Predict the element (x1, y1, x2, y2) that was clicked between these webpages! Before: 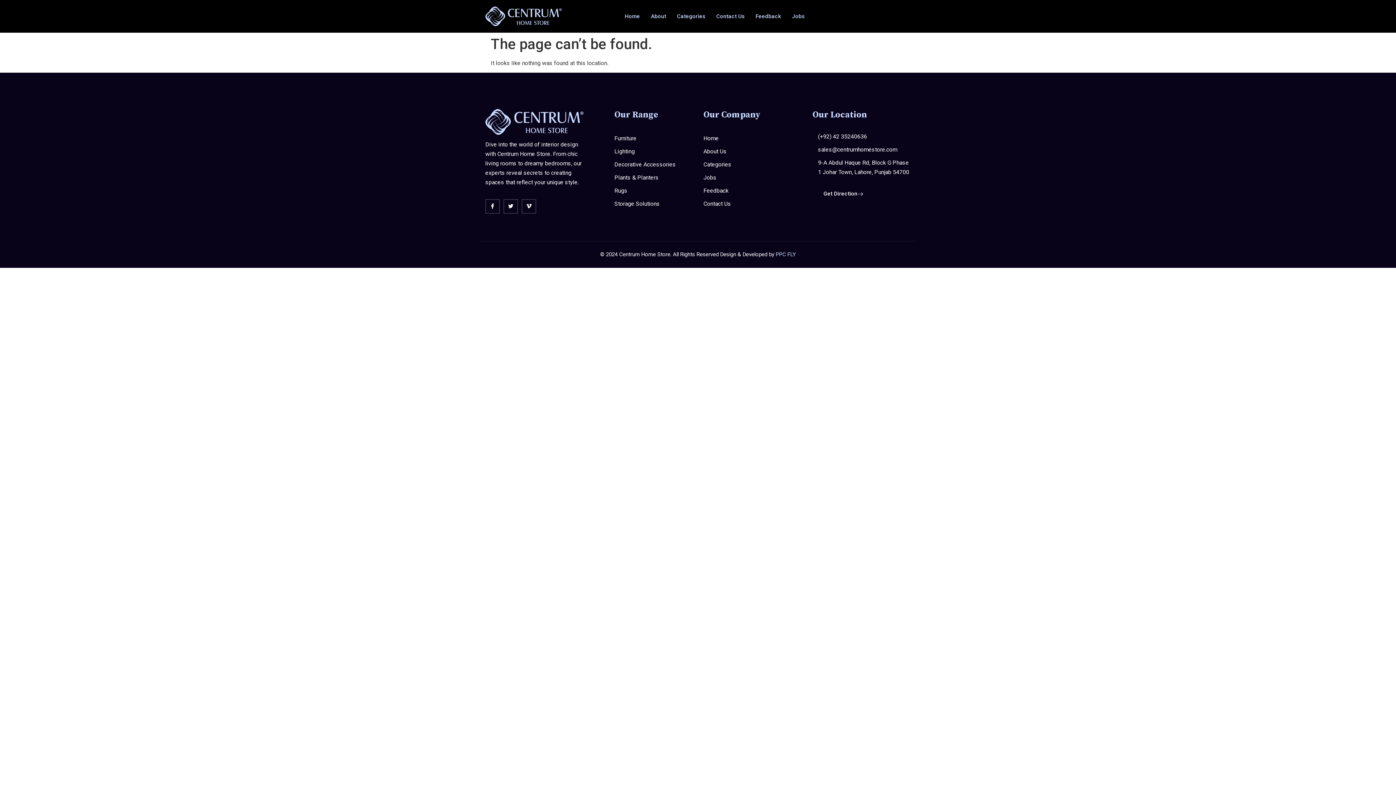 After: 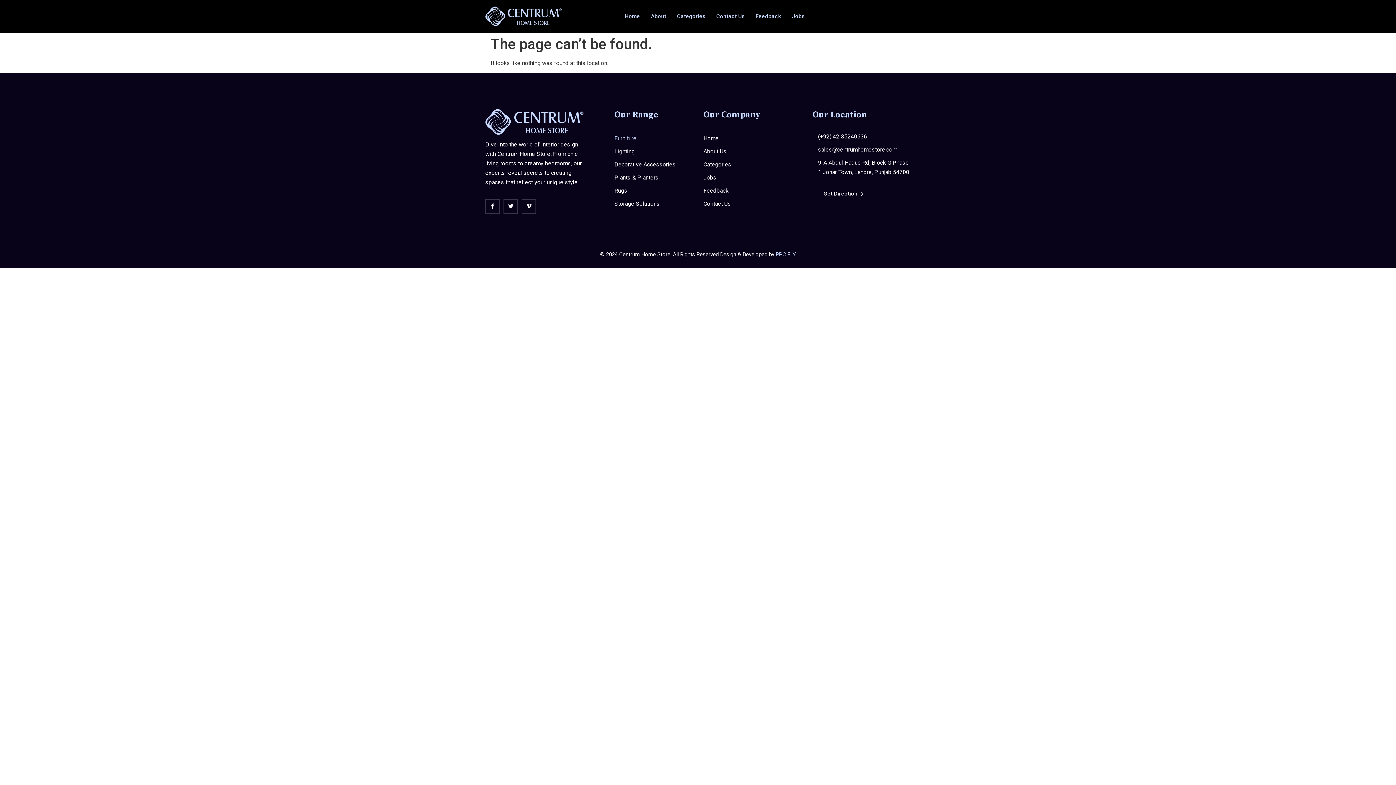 Action: label: Furniture bbox: (614, 132, 692, 145)